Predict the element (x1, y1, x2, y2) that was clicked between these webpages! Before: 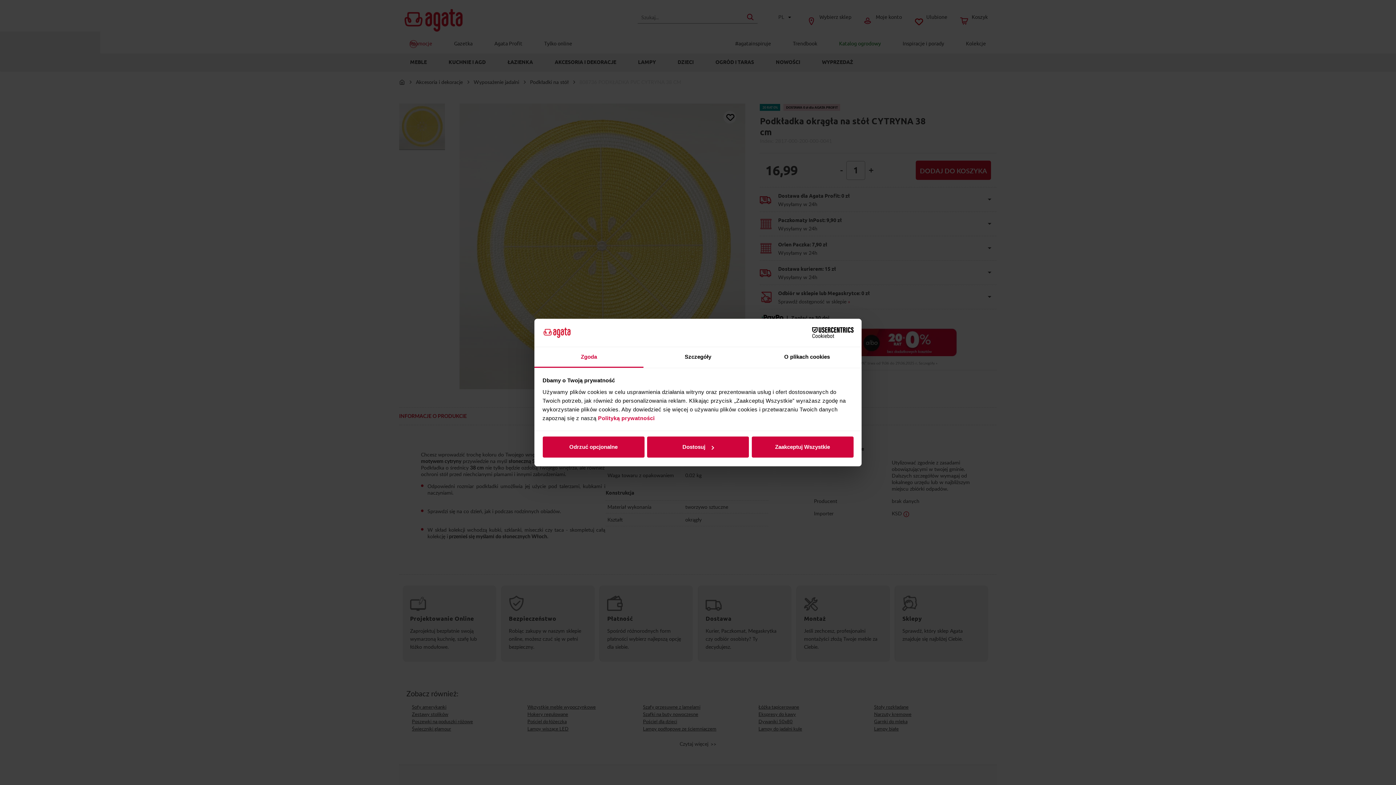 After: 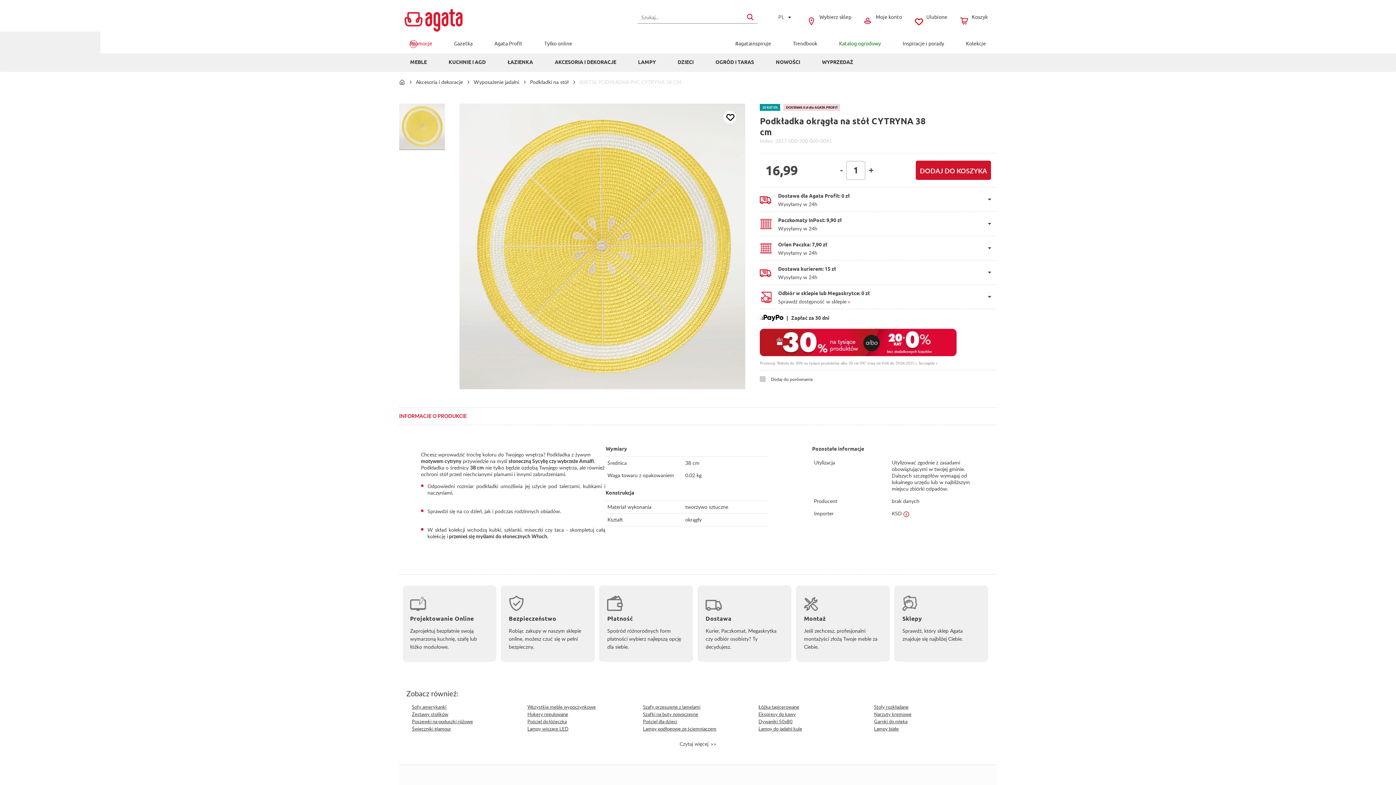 Action: bbox: (751, 436, 853, 457) label: Zaakceptuj Wszystkie